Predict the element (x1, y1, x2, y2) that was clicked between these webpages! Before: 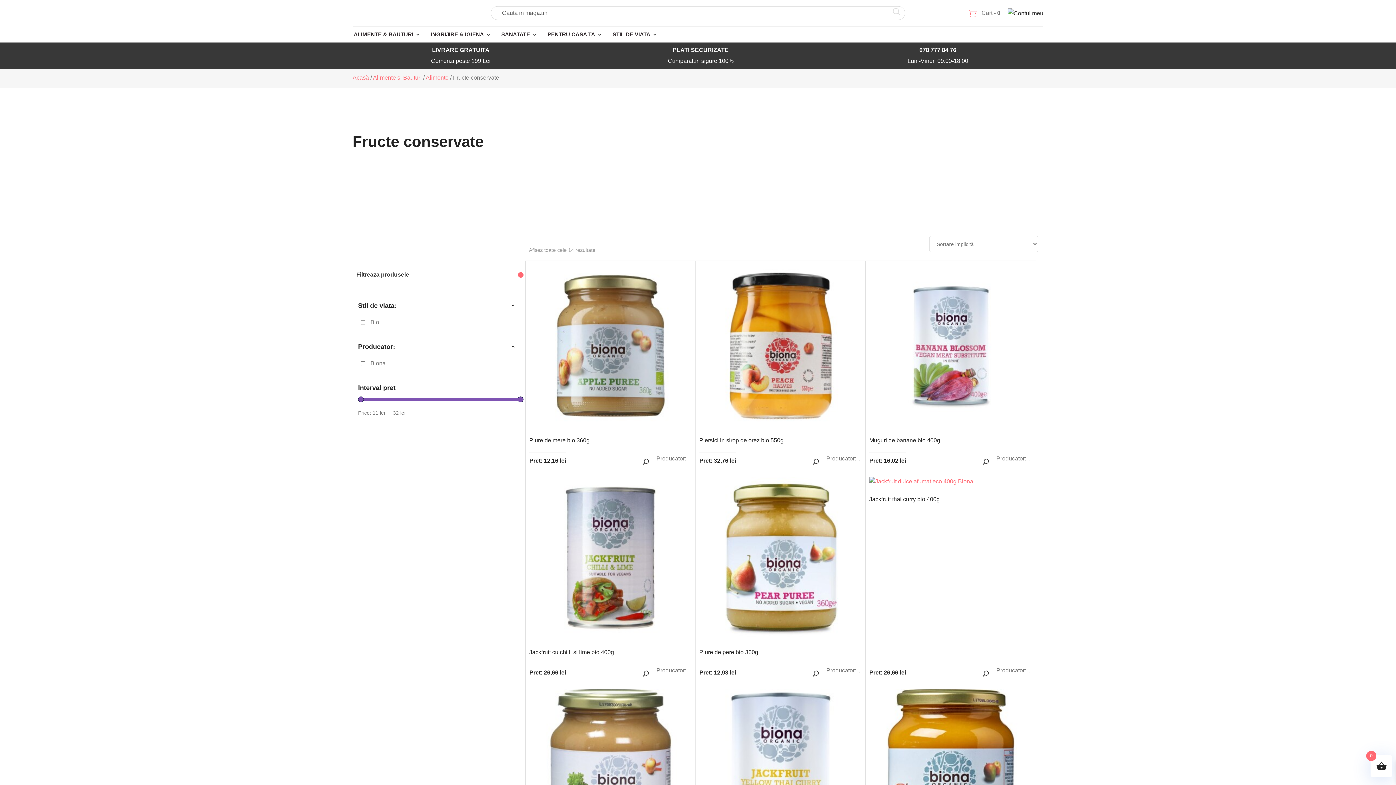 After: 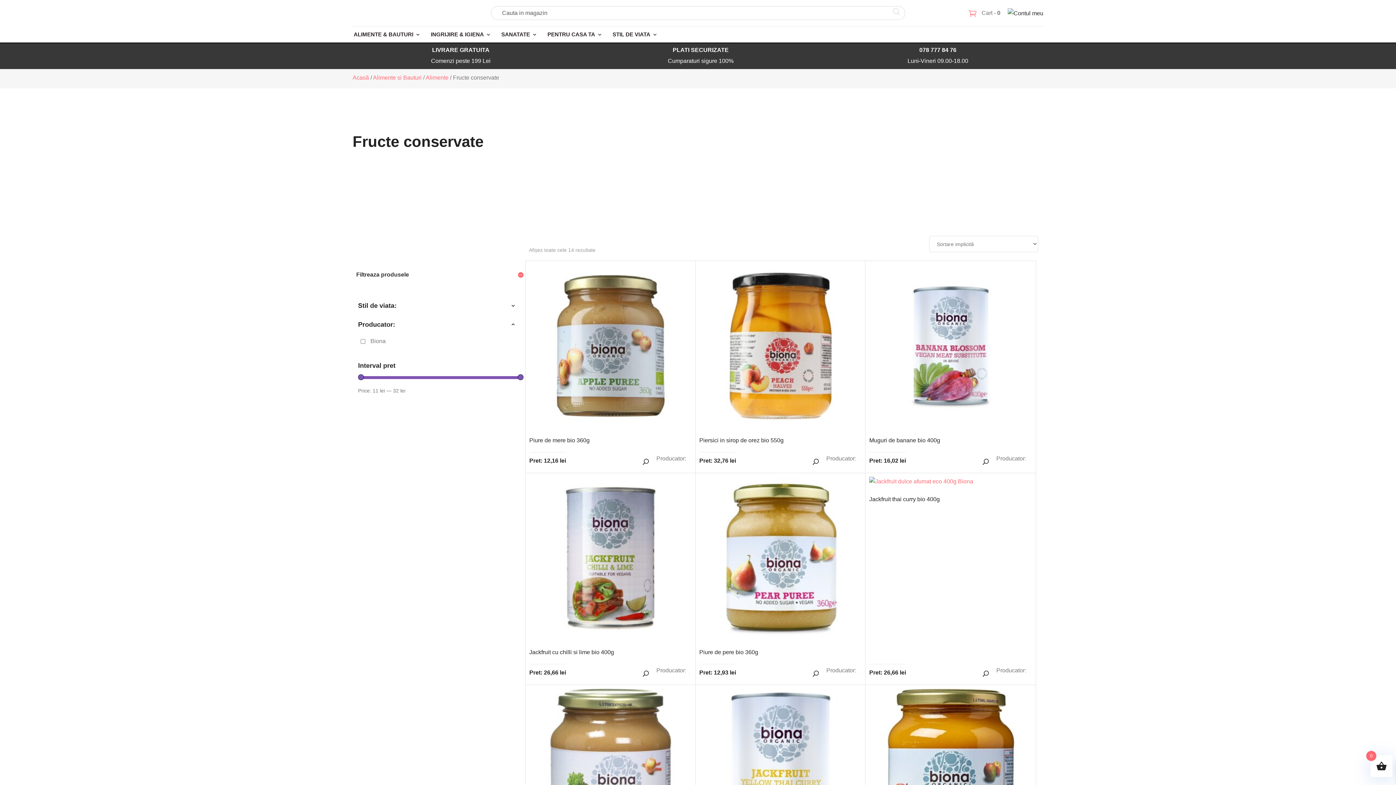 Action: label:   bbox: (510, 302, 523, 309)